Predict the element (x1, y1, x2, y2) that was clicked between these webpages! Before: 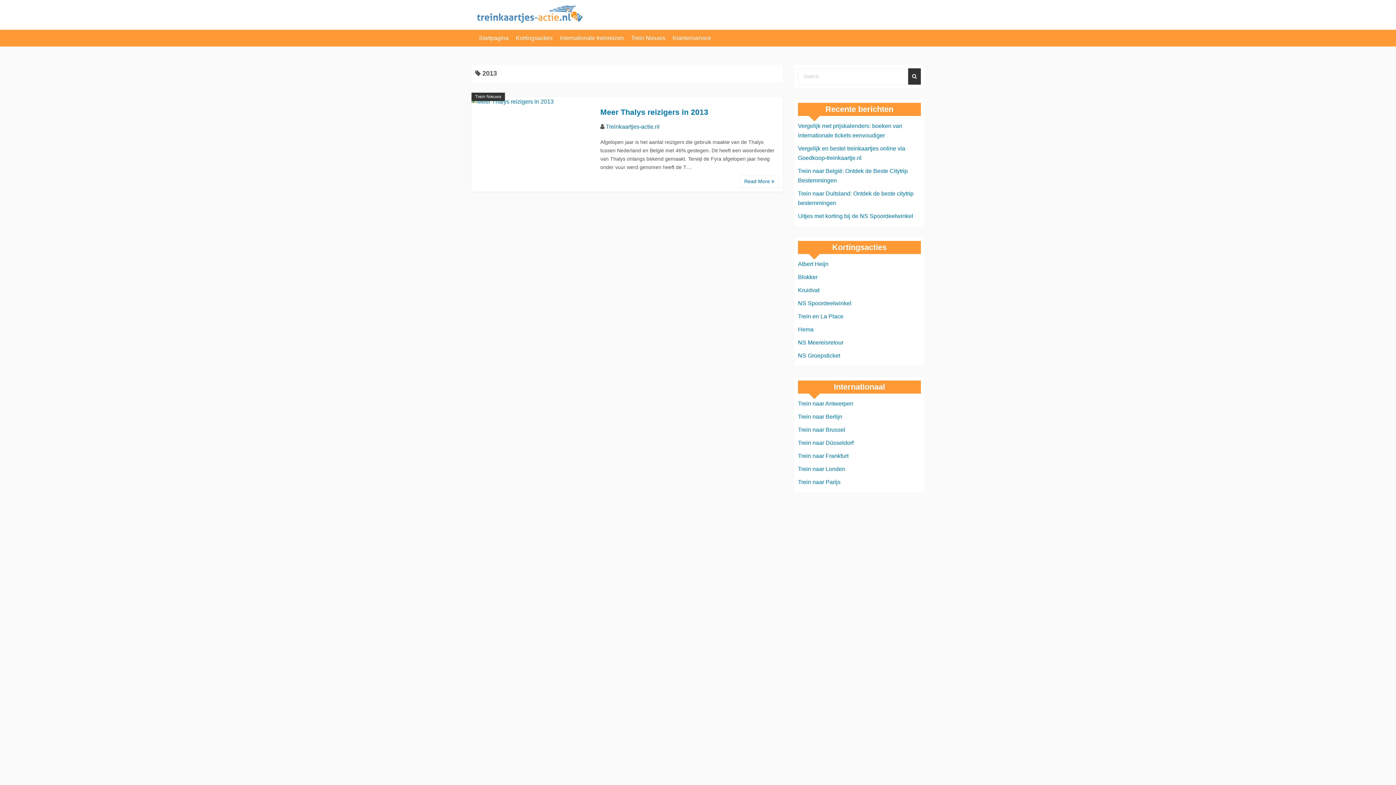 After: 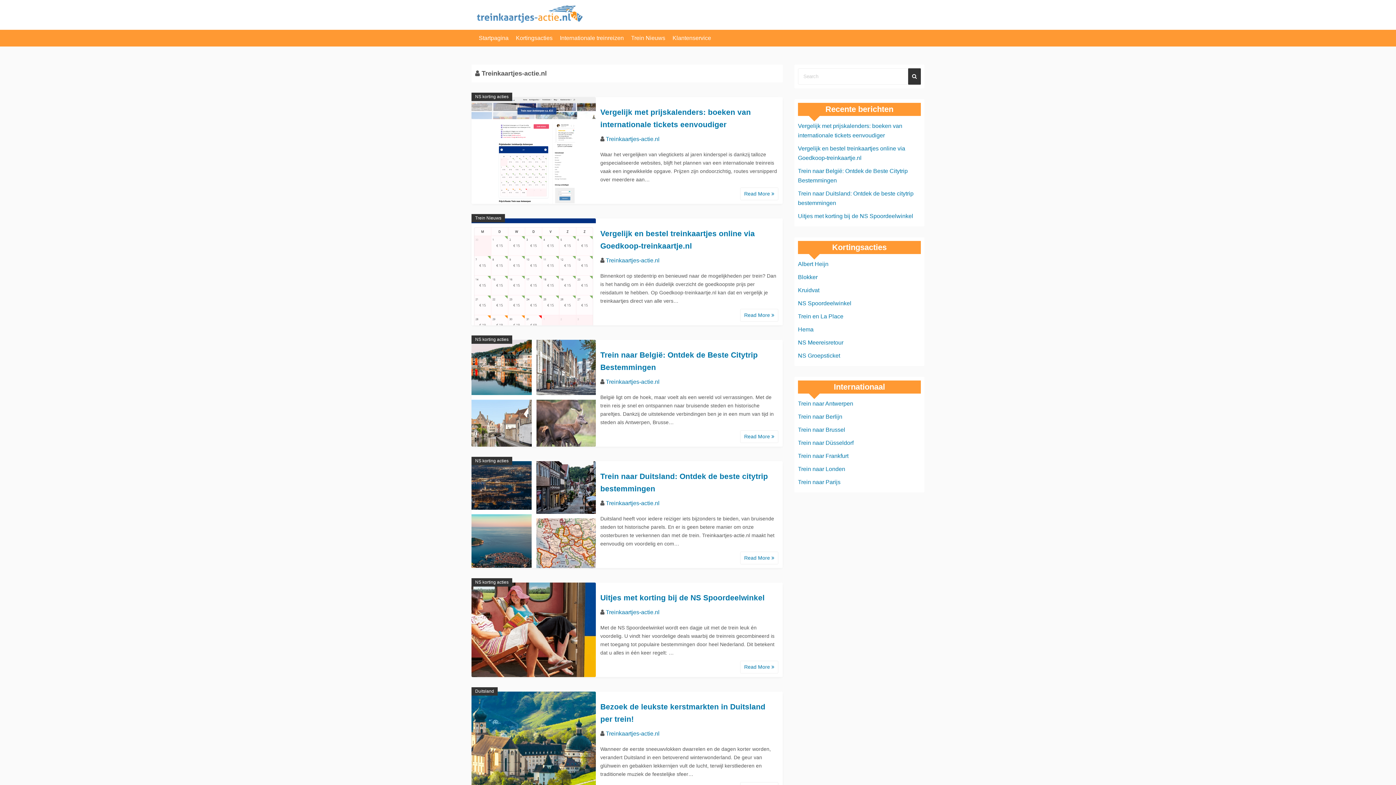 Action: label: Treinkaartjes-actie.nl bbox: (605, 123, 659, 129)